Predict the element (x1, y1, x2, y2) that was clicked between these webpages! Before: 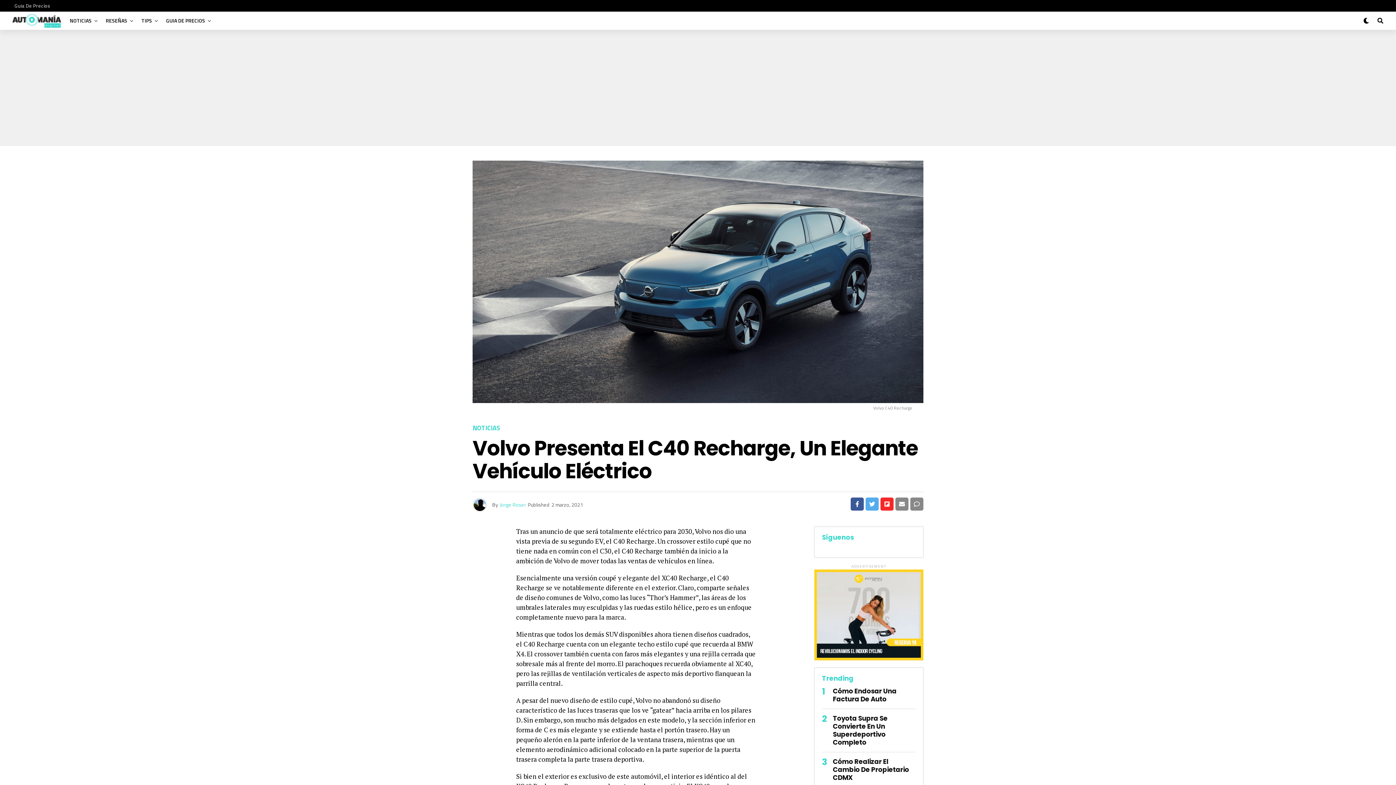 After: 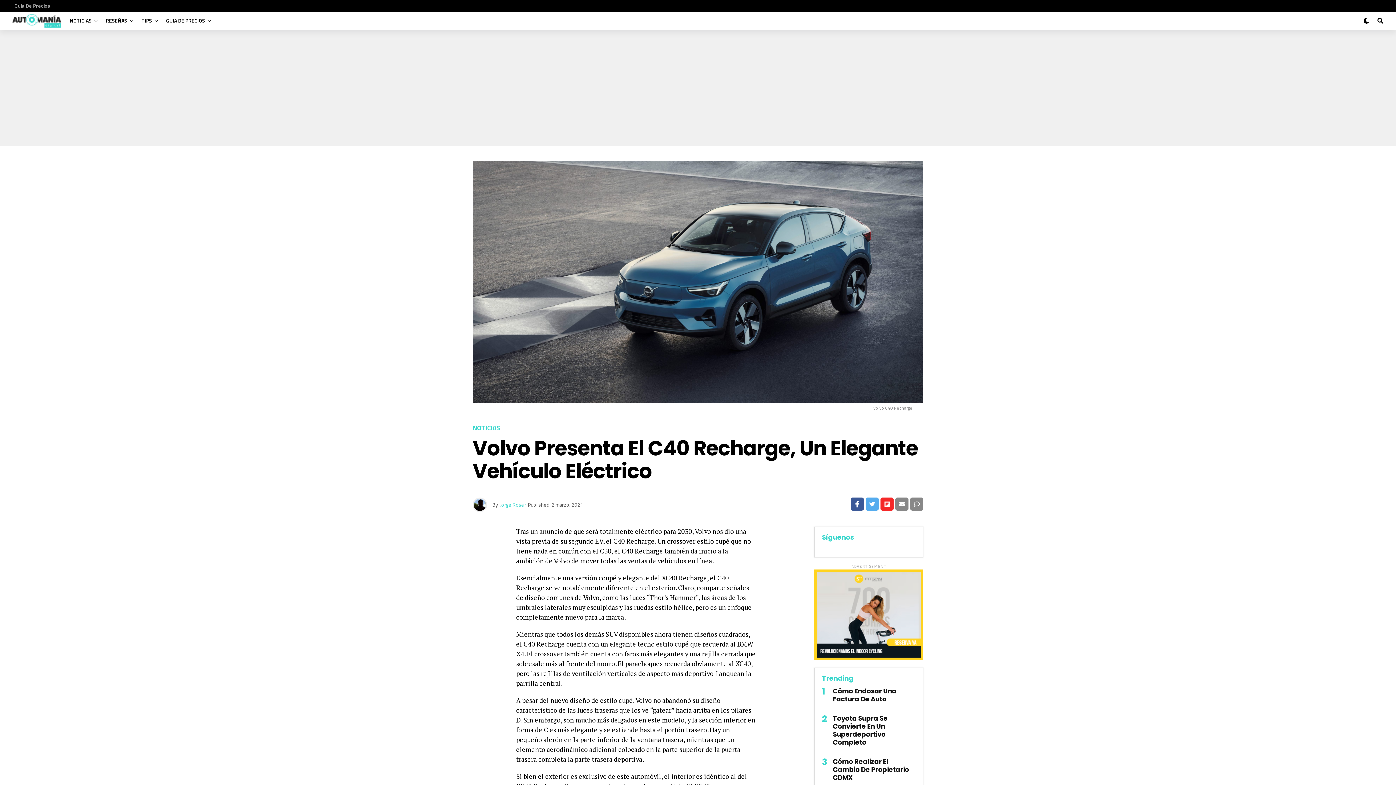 Action: bbox: (850, 497, 864, 511)